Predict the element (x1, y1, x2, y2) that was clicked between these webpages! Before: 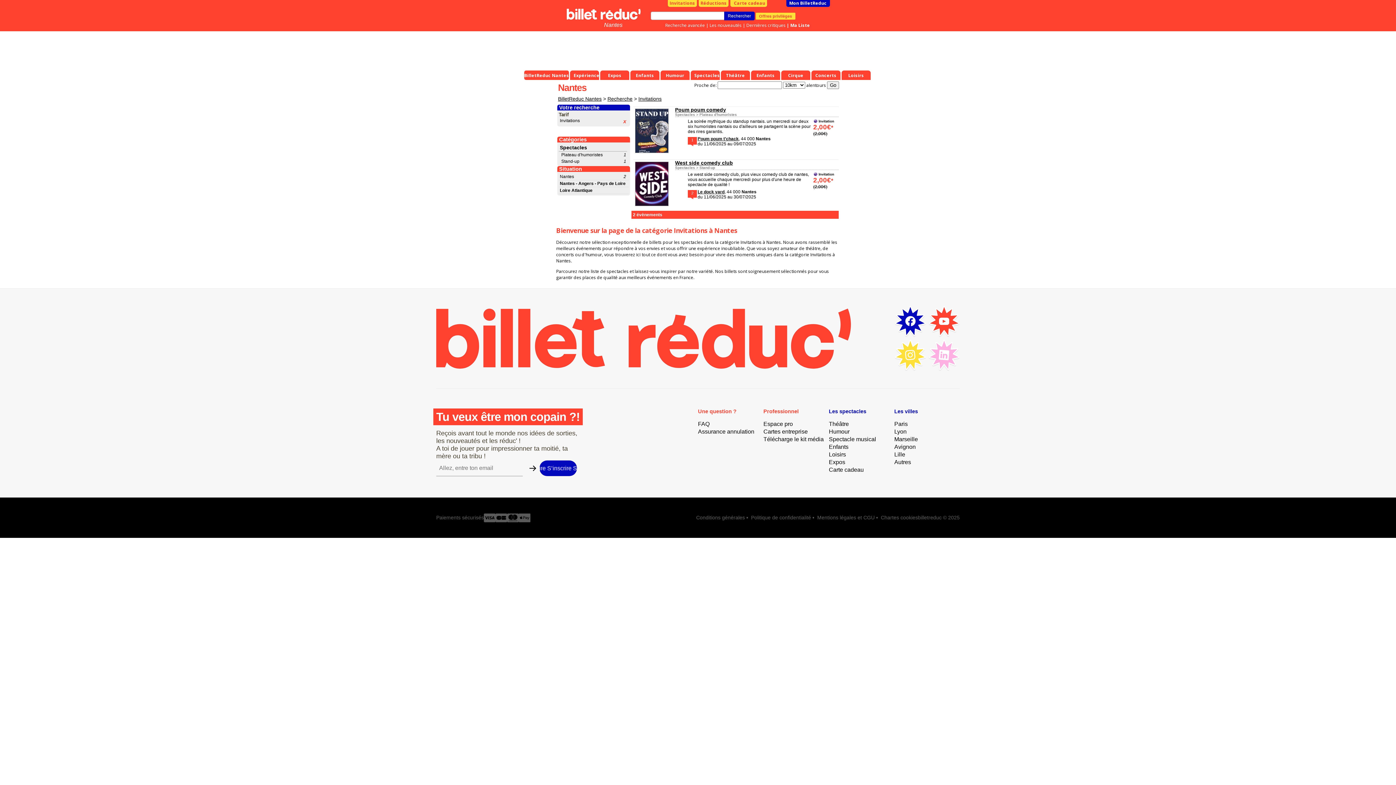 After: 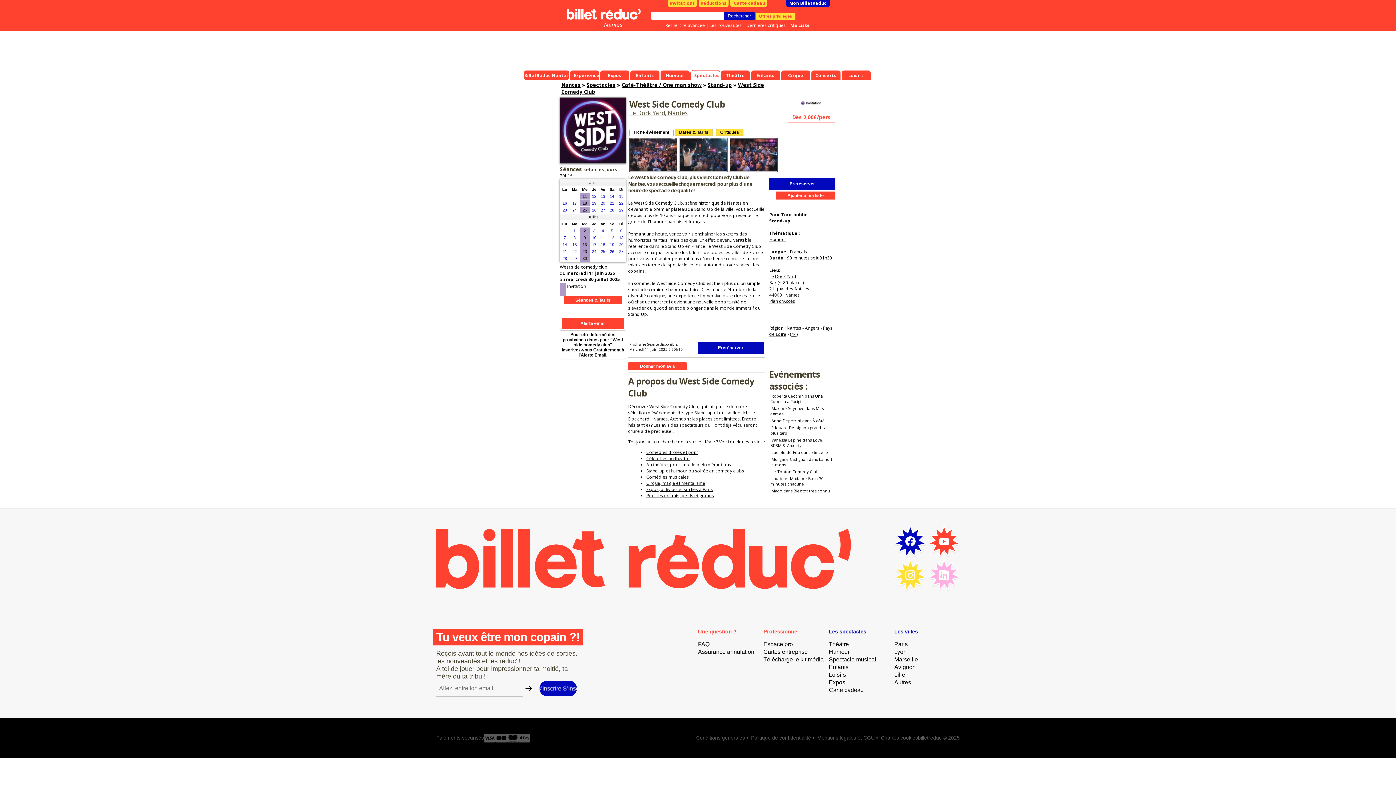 Action: bbox: (635, 202, 668, 207)